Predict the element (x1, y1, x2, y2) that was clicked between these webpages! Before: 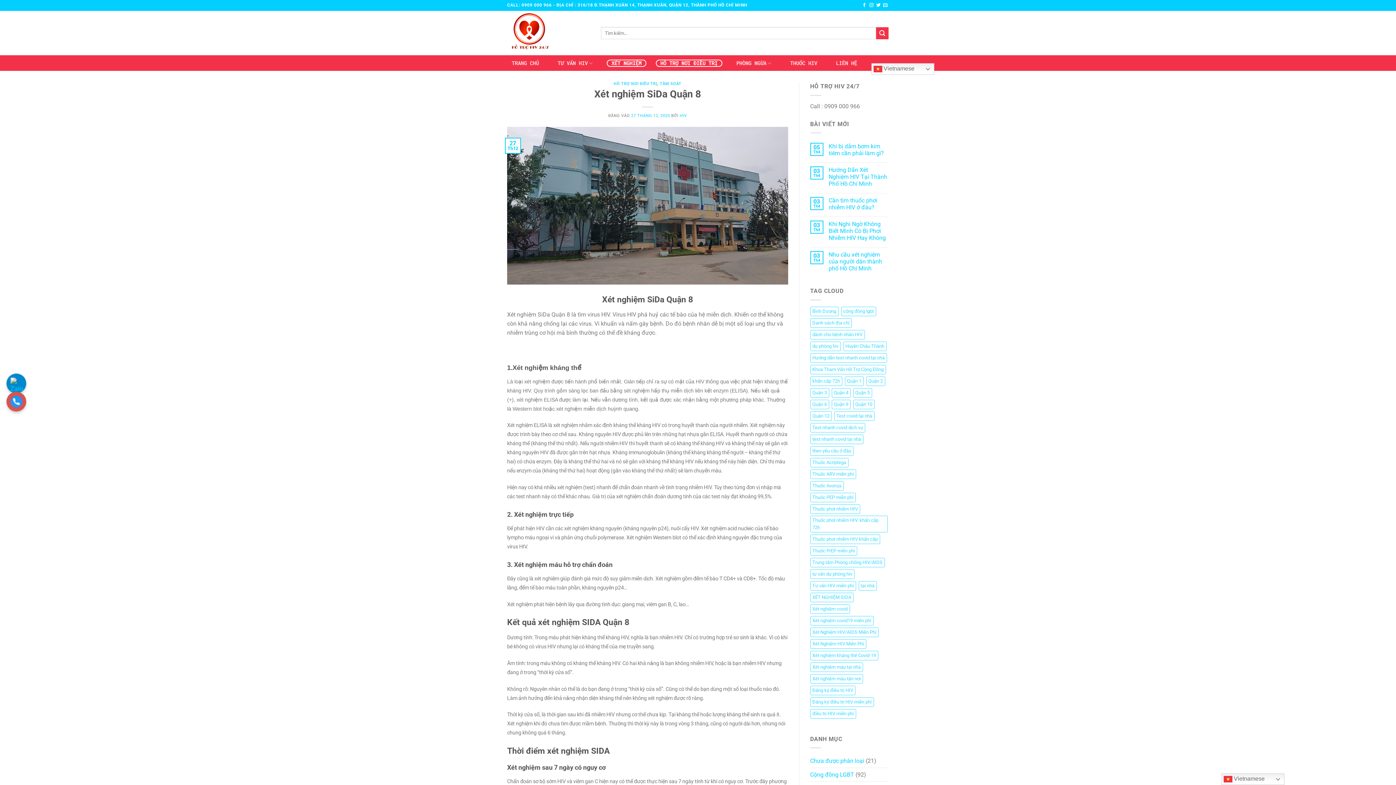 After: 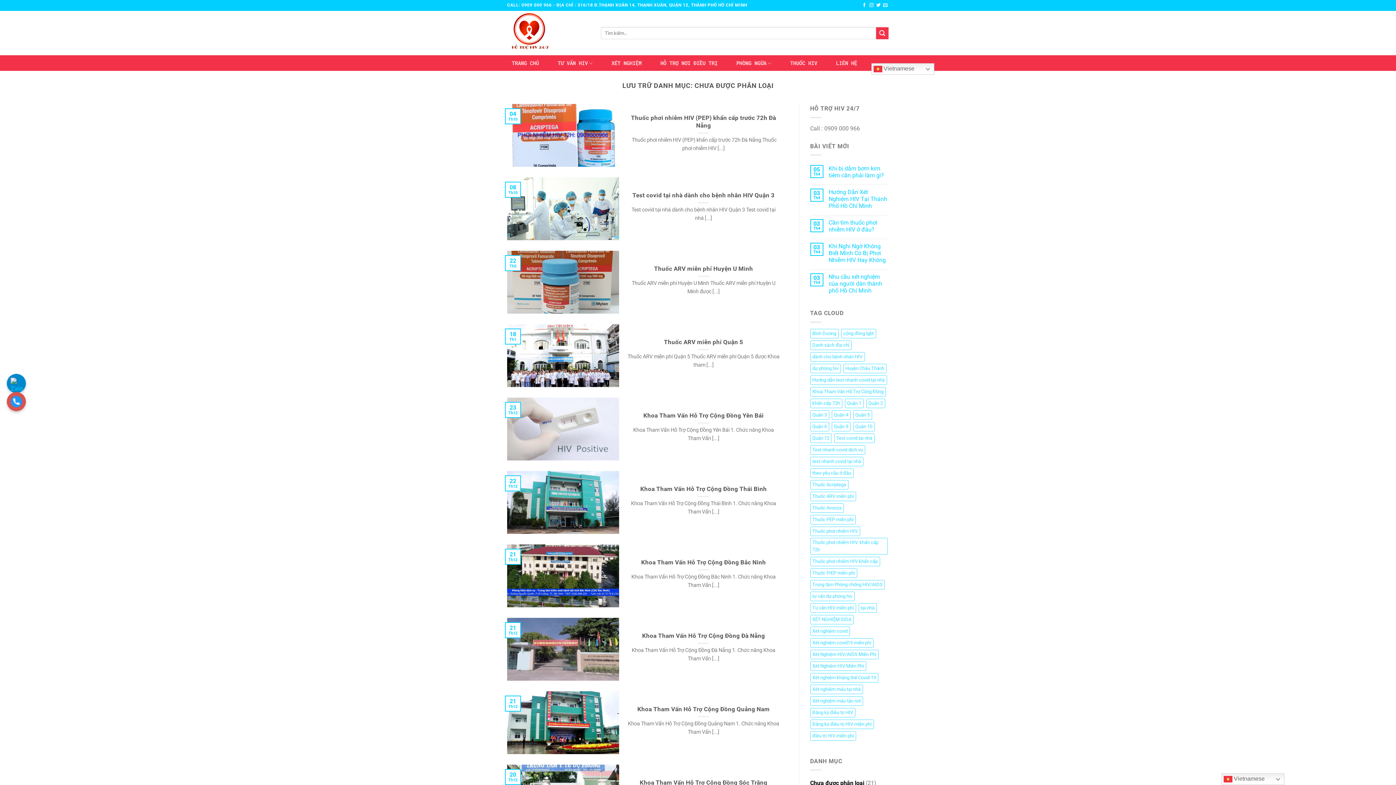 Action: bbox: (810, 754, 864, 768) label: Chưa được phân loại